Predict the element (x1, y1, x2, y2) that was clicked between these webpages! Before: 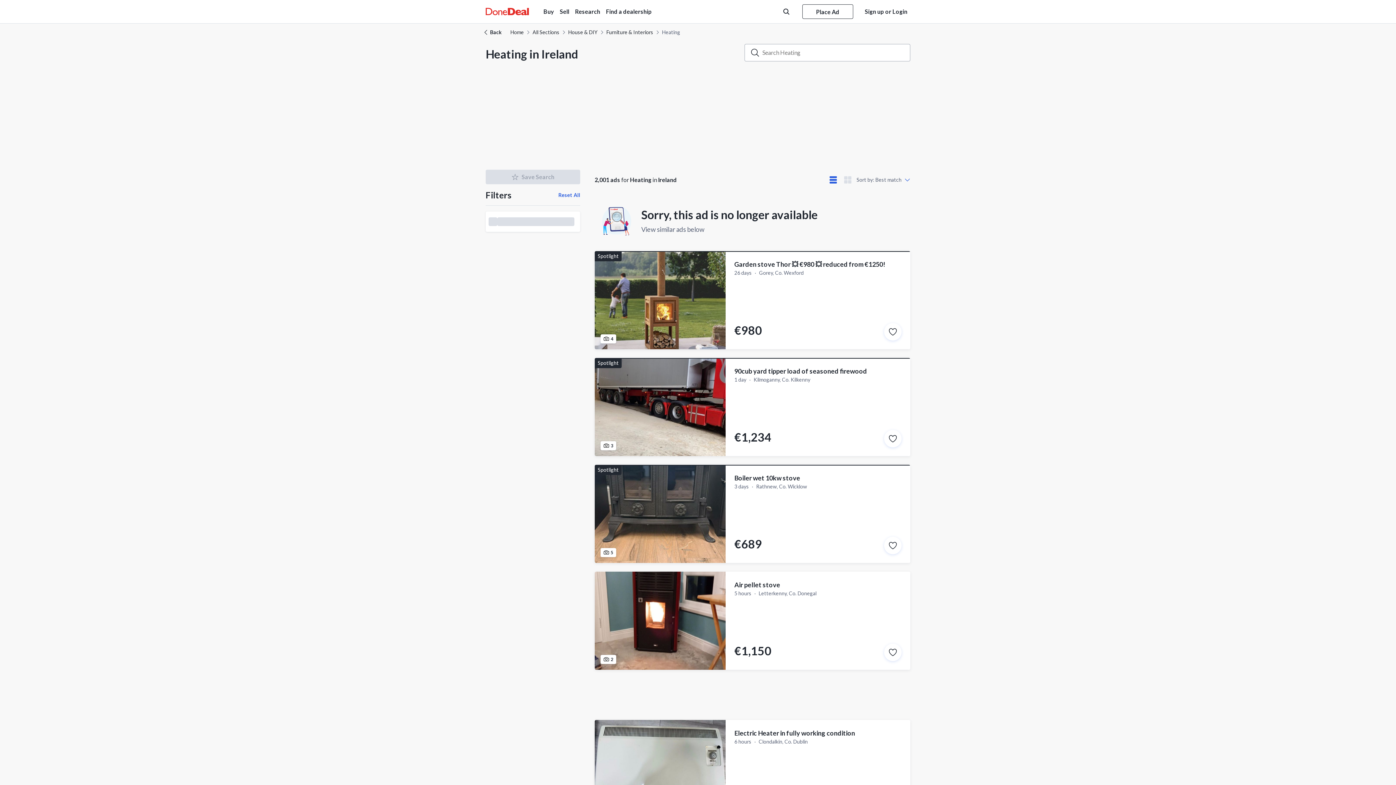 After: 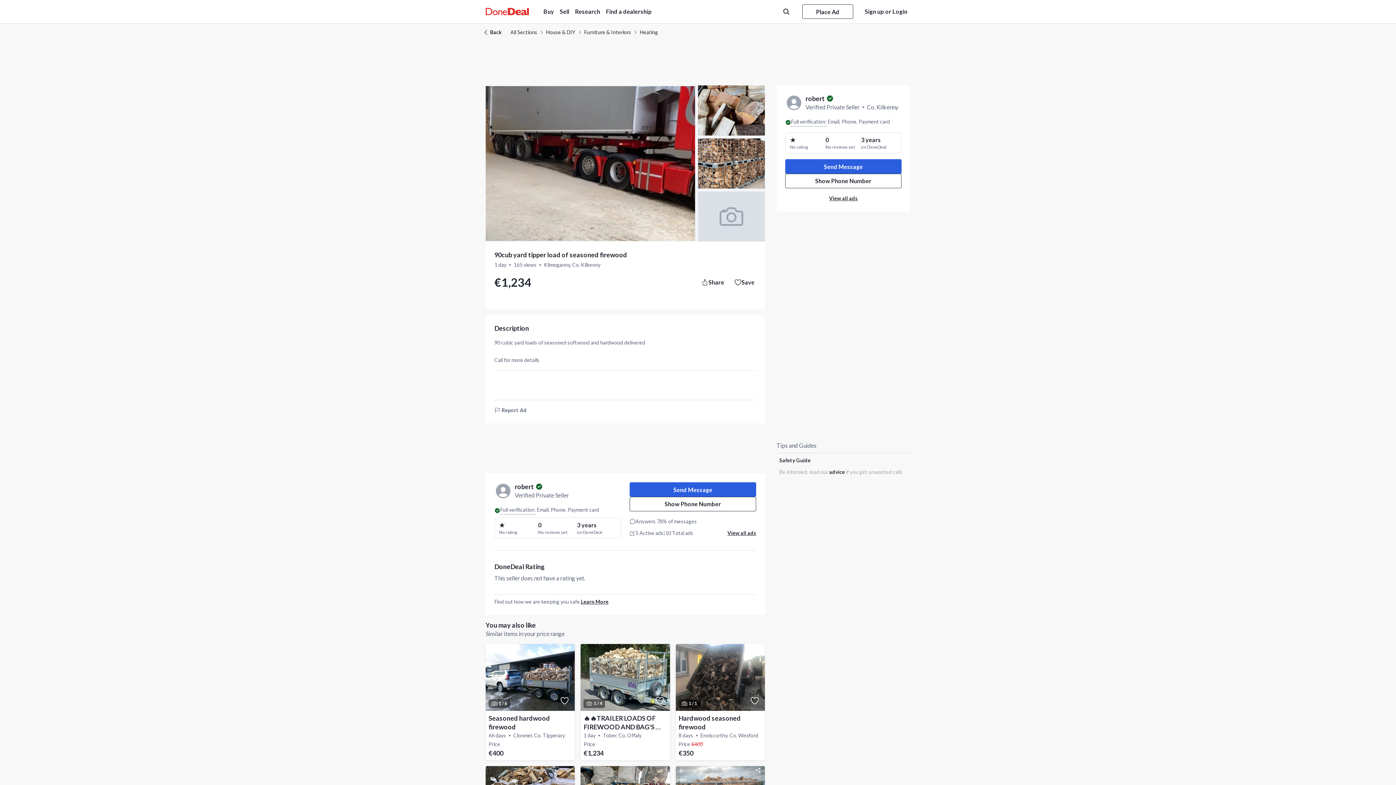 Action: bbox: (884, 430, 901, 447)